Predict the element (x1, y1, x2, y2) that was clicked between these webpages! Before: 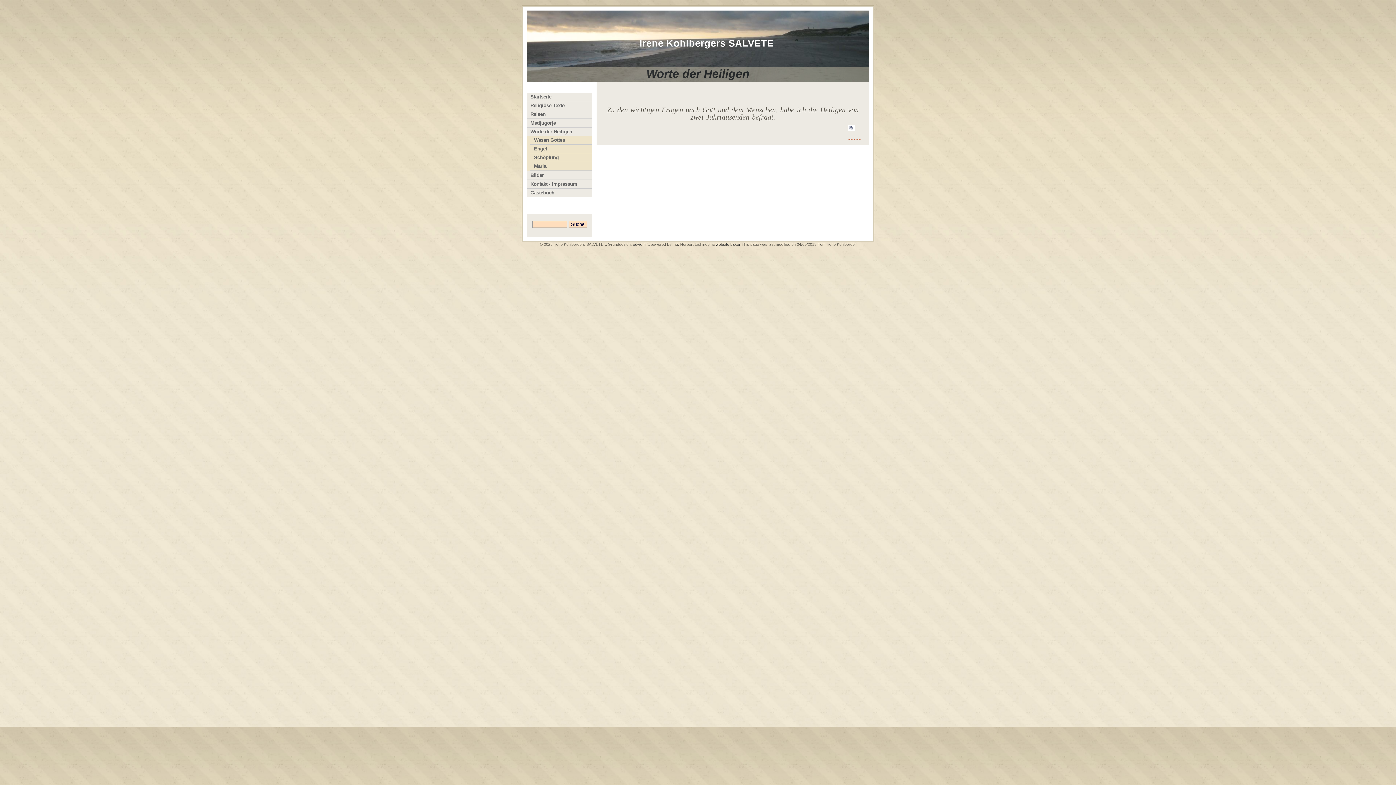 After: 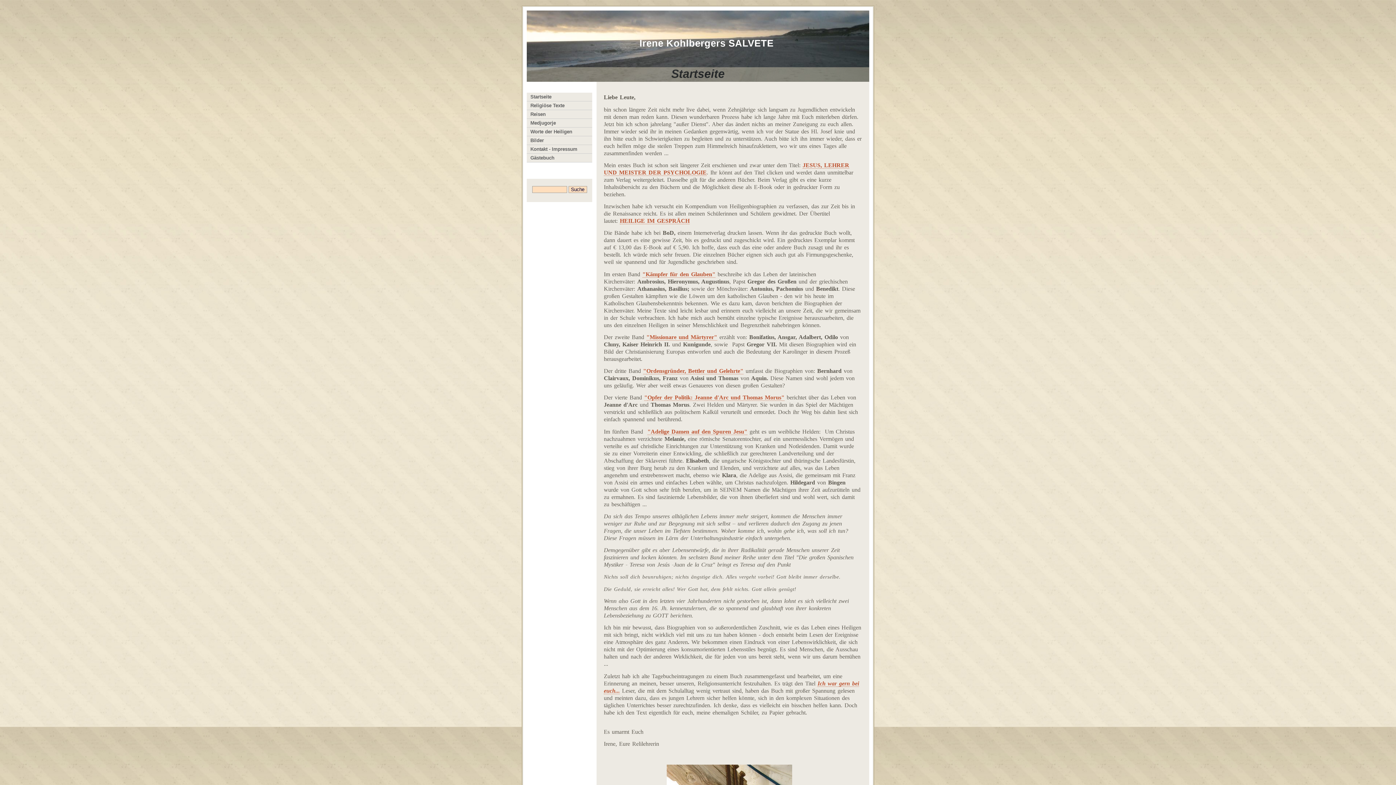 Action: label: Startseite bbox: (526, 92, 592, 101)